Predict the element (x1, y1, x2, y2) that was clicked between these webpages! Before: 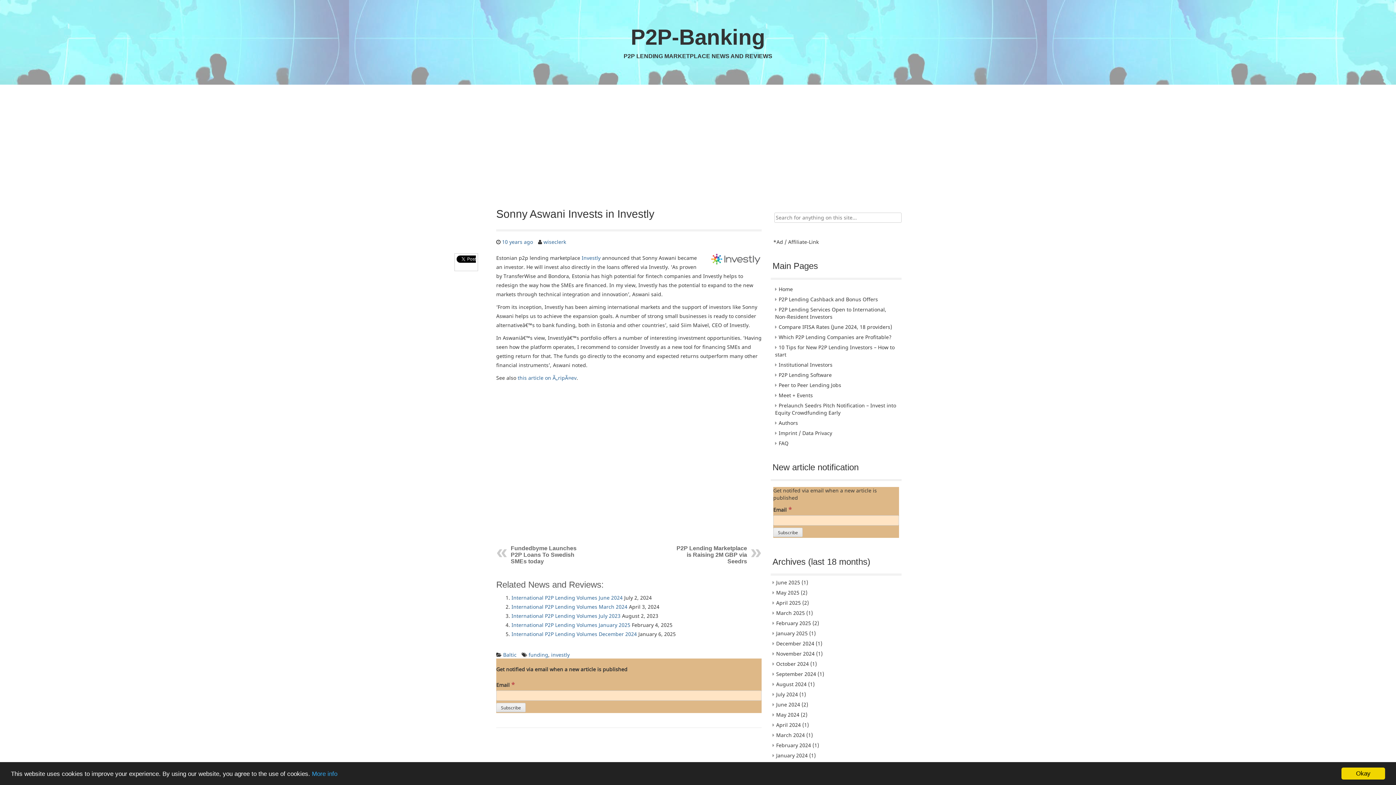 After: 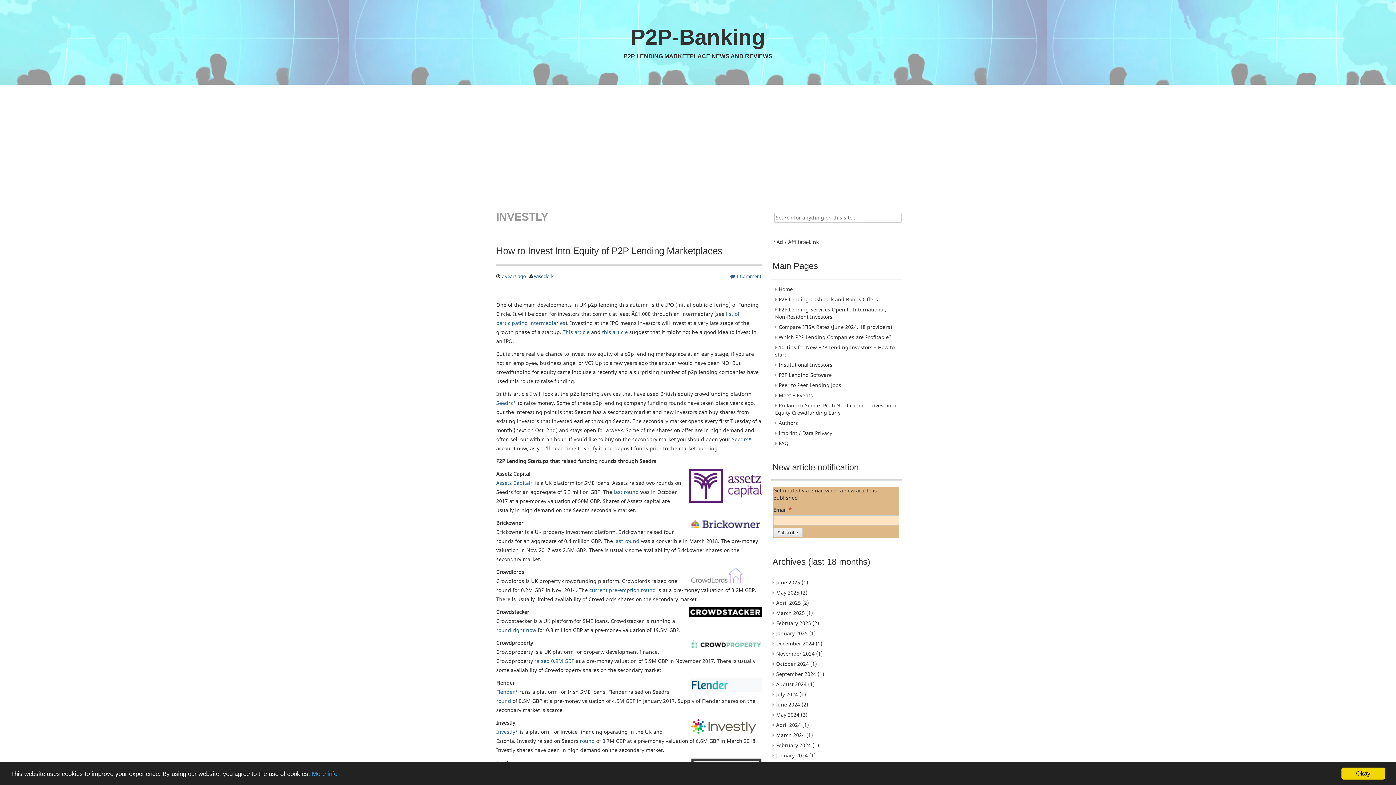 Action: label: investly bbox: (551, 651, 569, 658)